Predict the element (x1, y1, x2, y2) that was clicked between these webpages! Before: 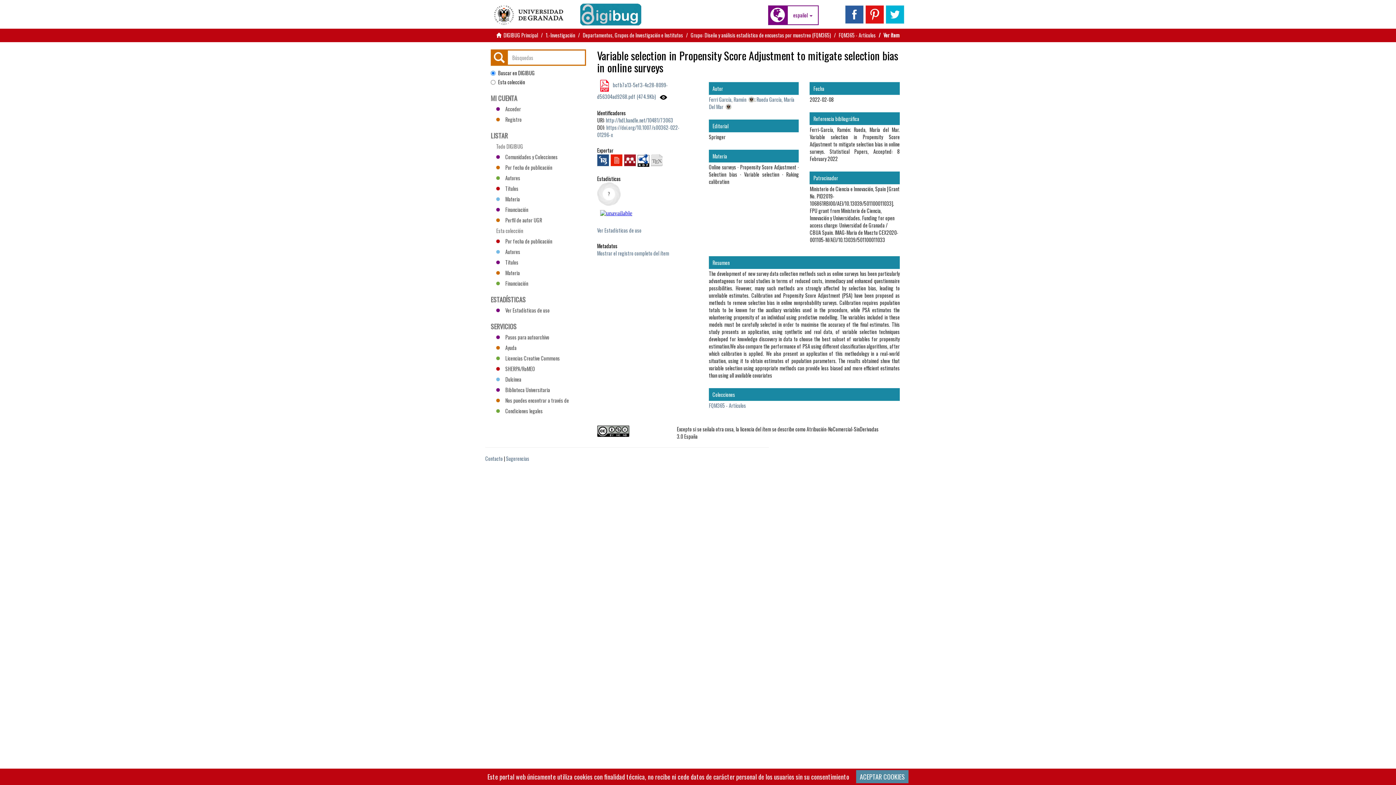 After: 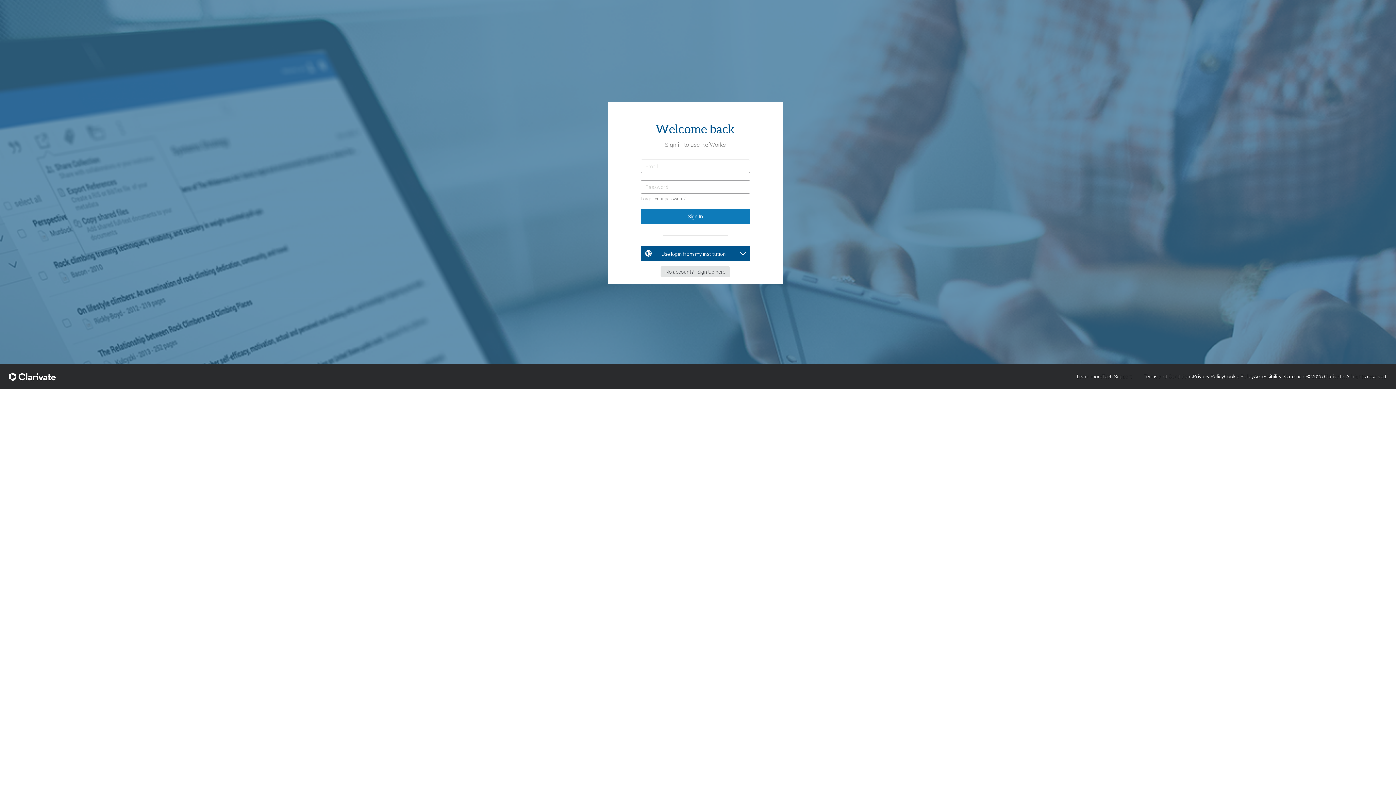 Action: bbox: (610, 155, 622, 163)